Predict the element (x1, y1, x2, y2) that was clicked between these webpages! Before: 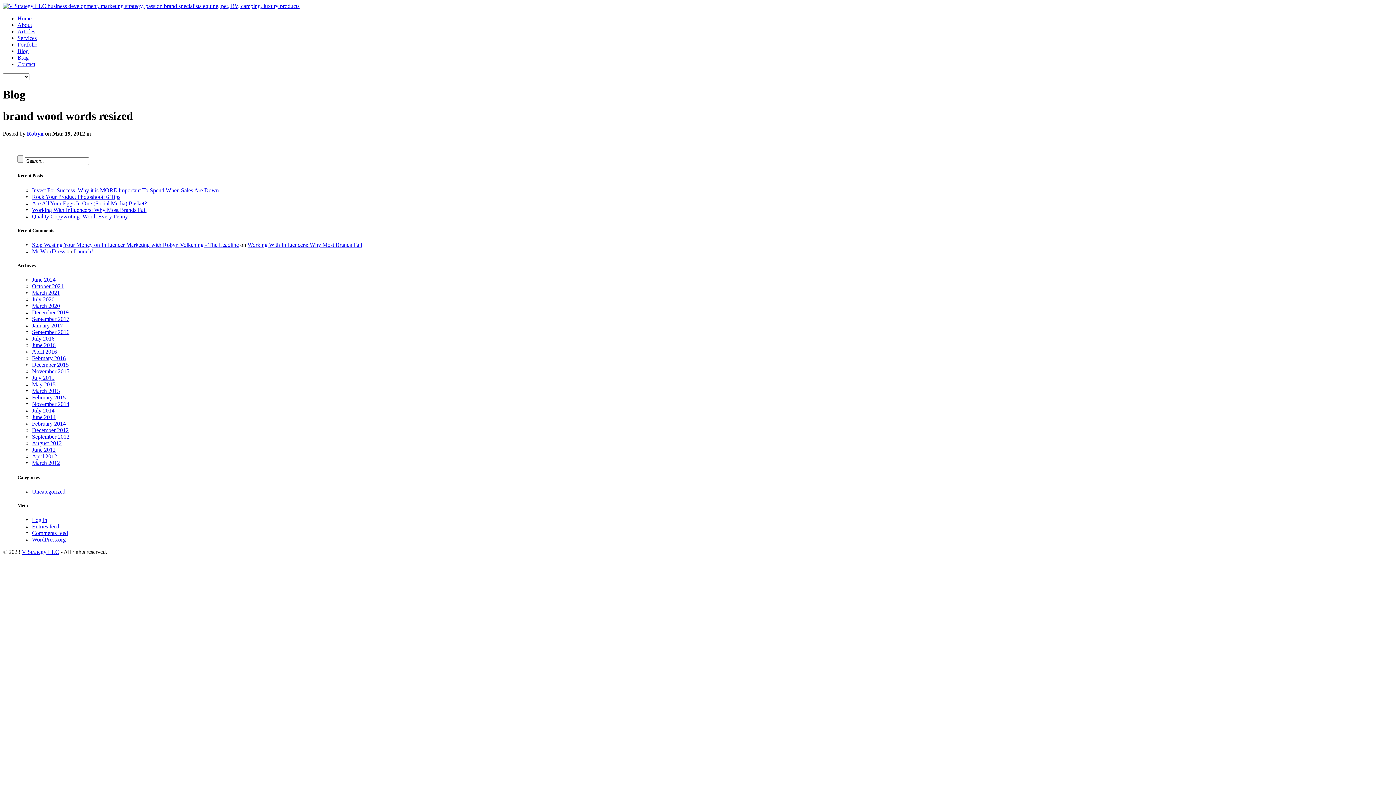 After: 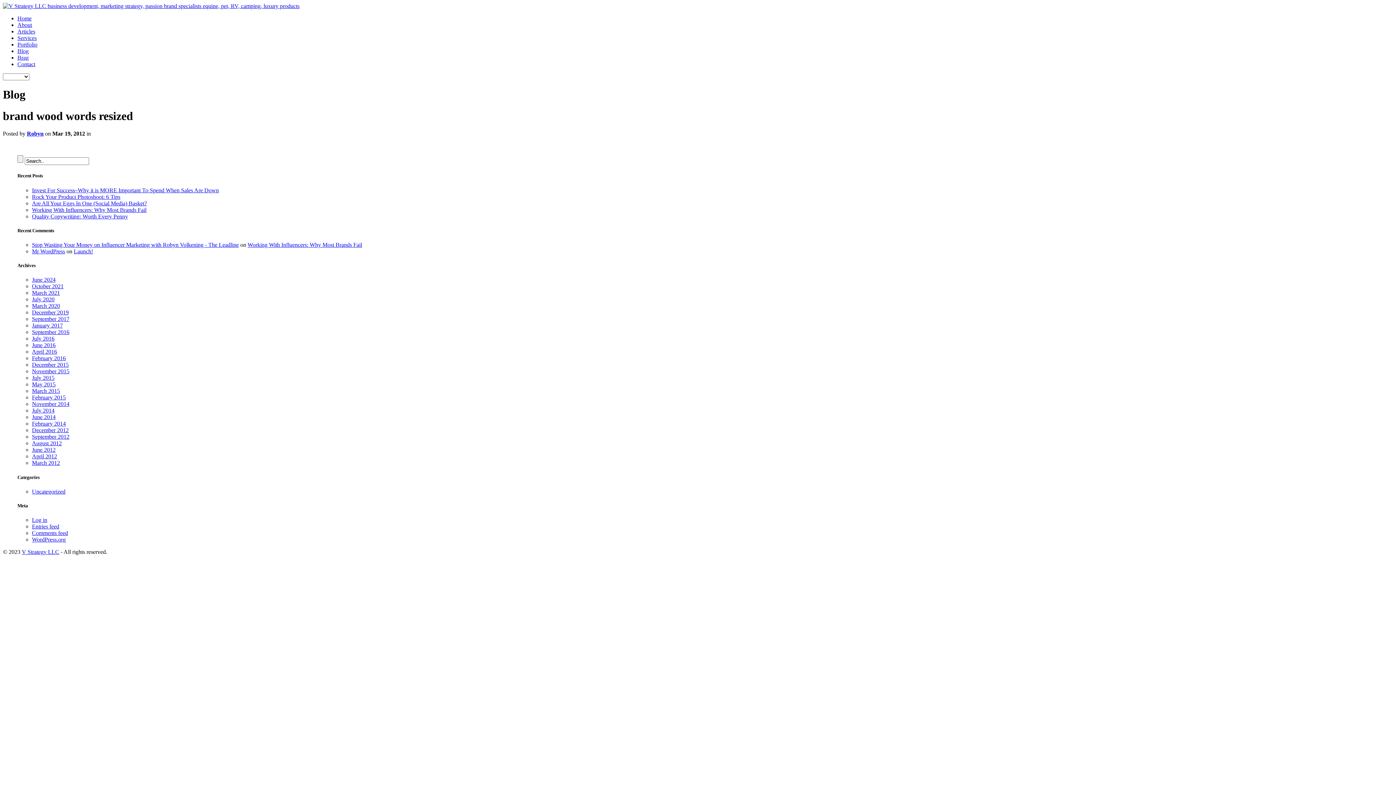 Action: bbox: (21, 549, 59, 555) label: V Strategy LLC